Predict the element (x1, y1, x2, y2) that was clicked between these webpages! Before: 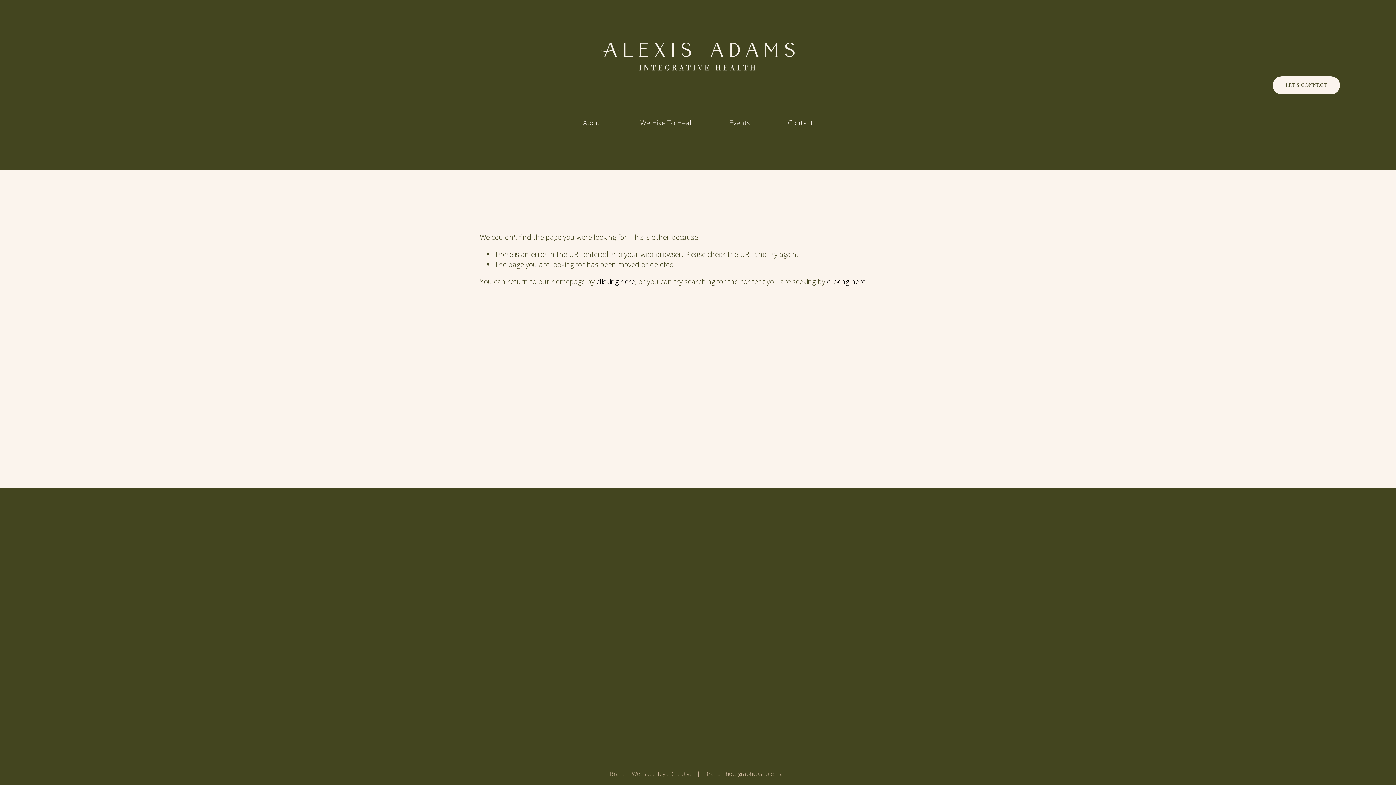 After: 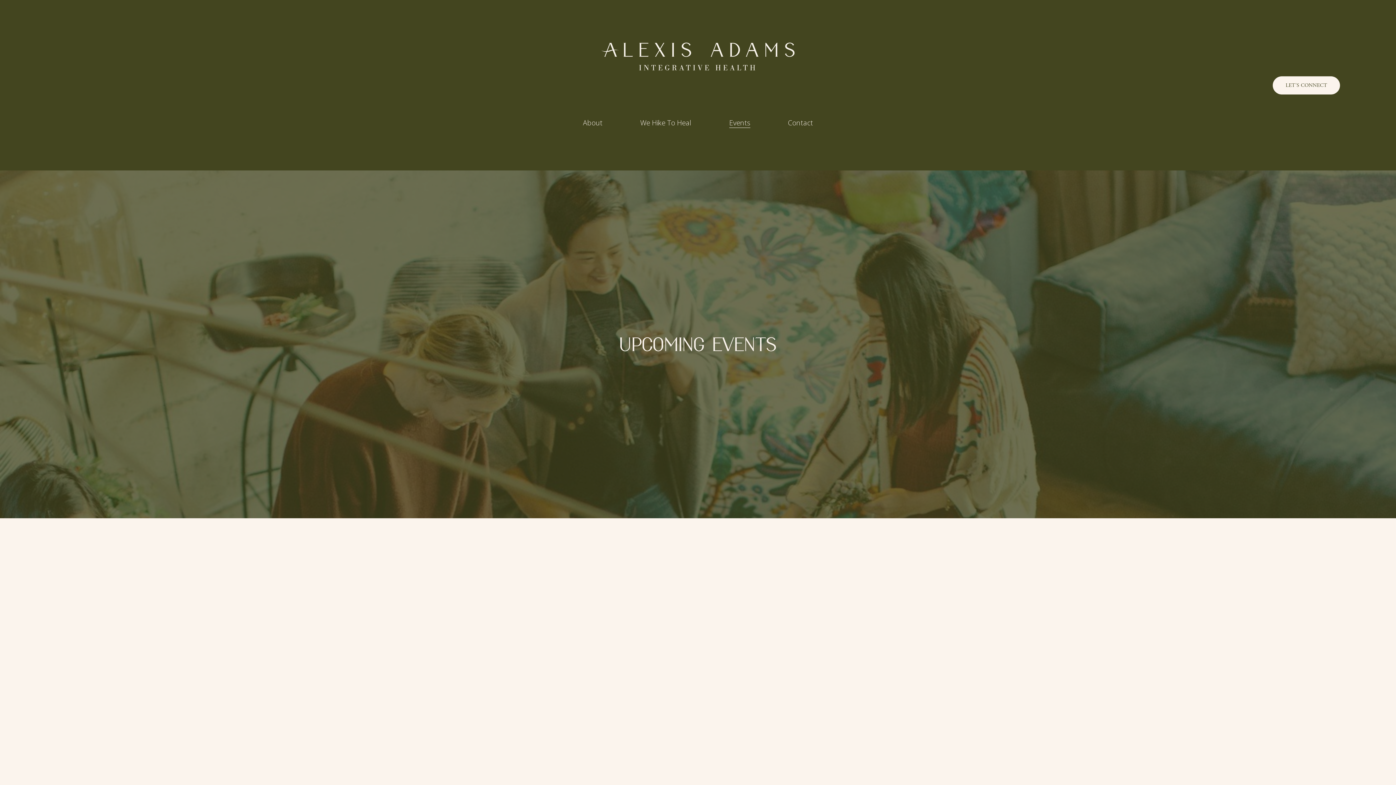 Action: bbox: (729, 117, 750, 128) label: Events